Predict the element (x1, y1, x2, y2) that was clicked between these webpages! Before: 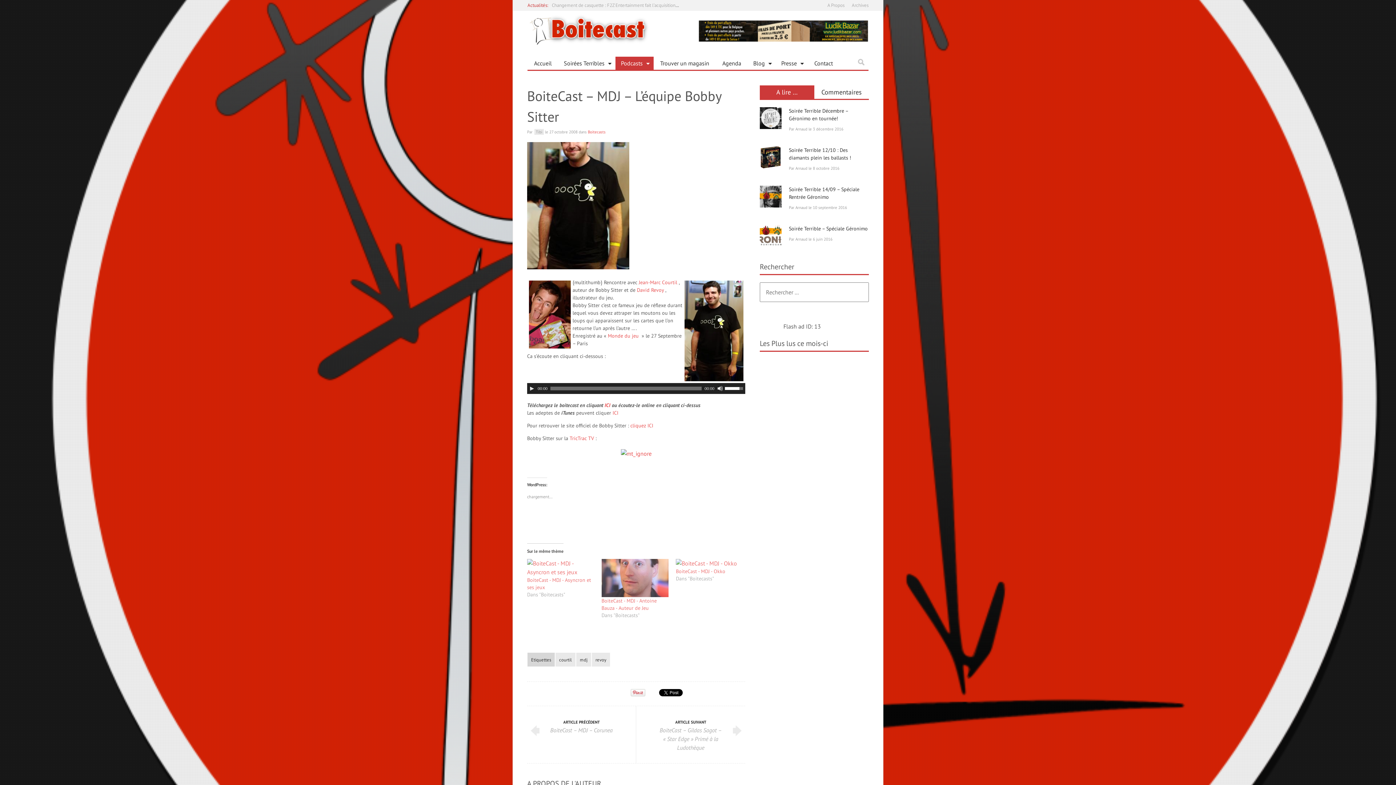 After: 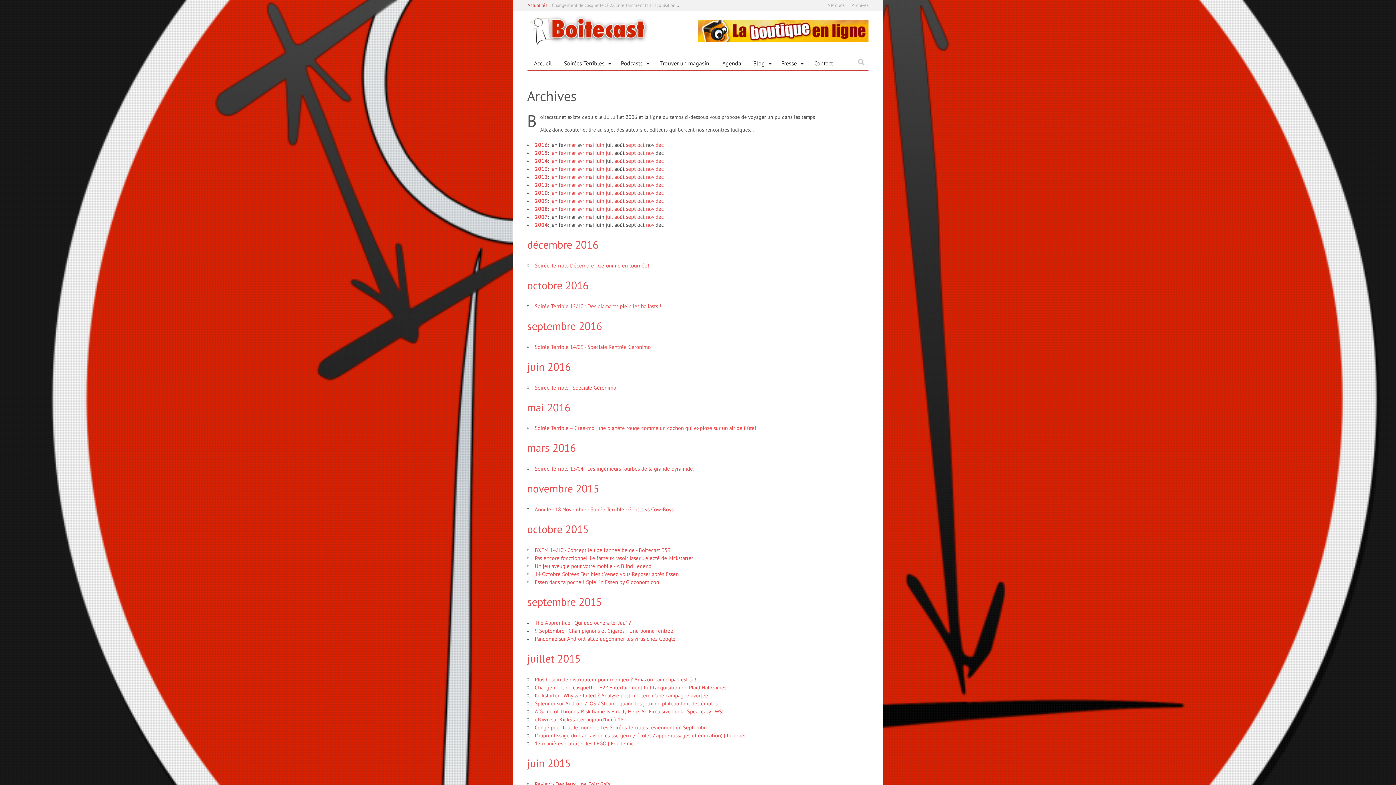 Action: label: Archives bbox: (852, 2, 868, 8)